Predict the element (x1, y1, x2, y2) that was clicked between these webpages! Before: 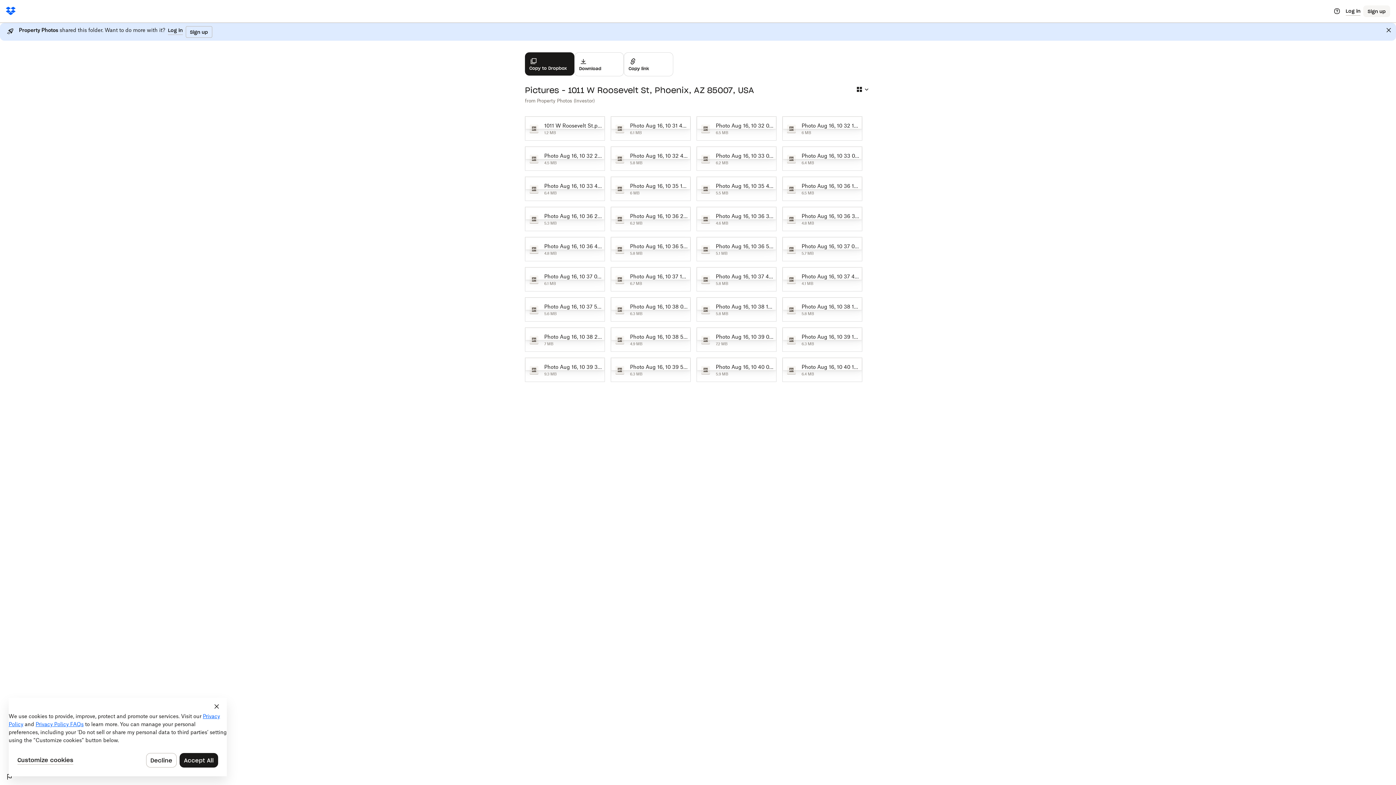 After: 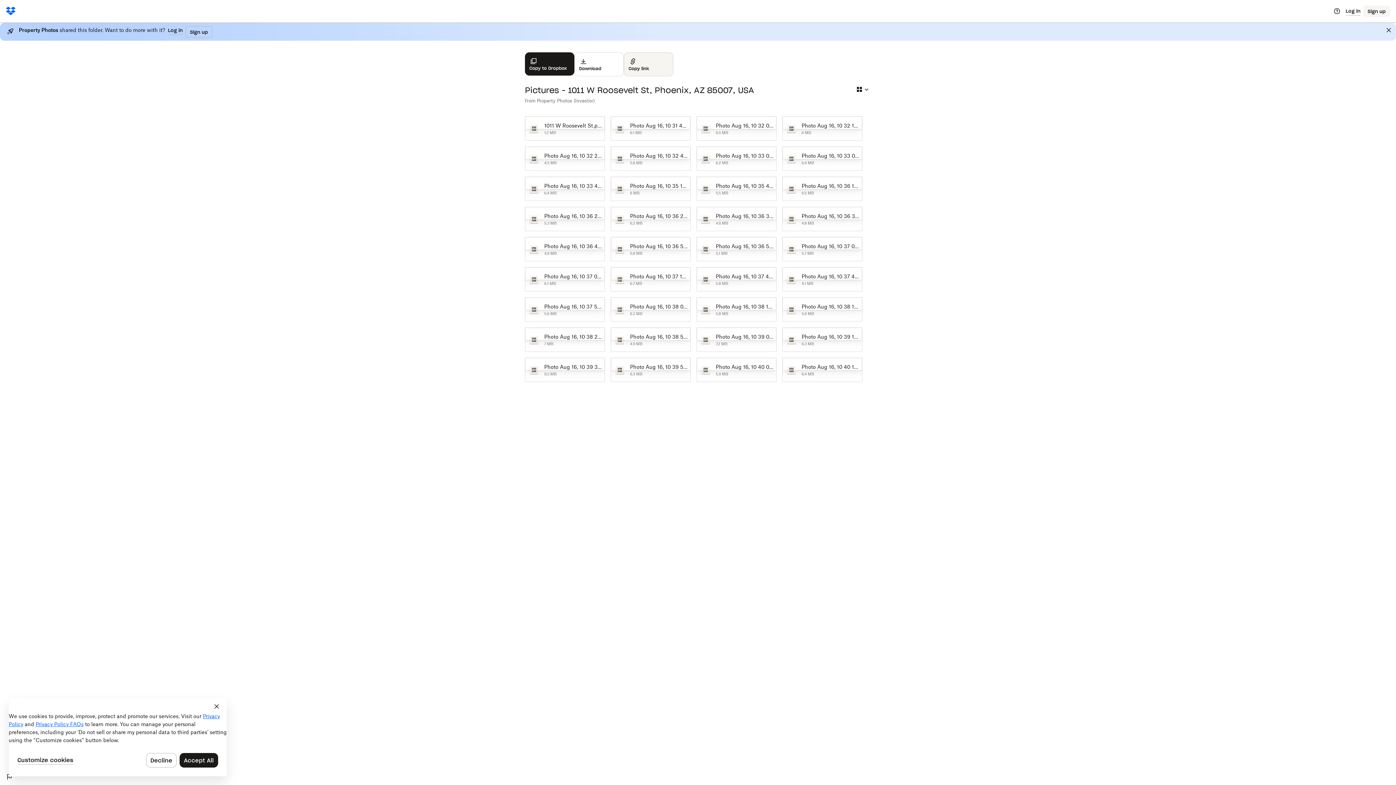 Action: label: Share bbox: (624, 52, 673, 76)